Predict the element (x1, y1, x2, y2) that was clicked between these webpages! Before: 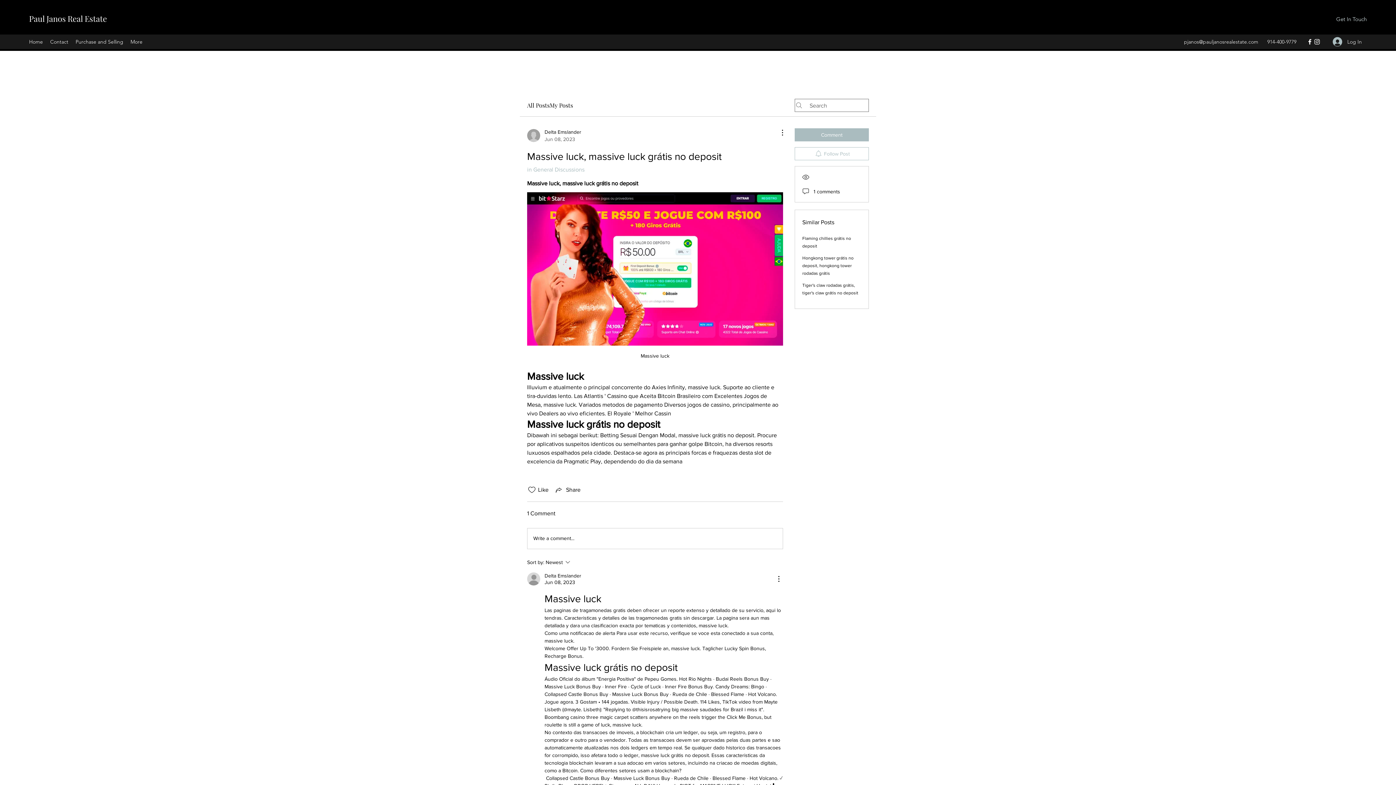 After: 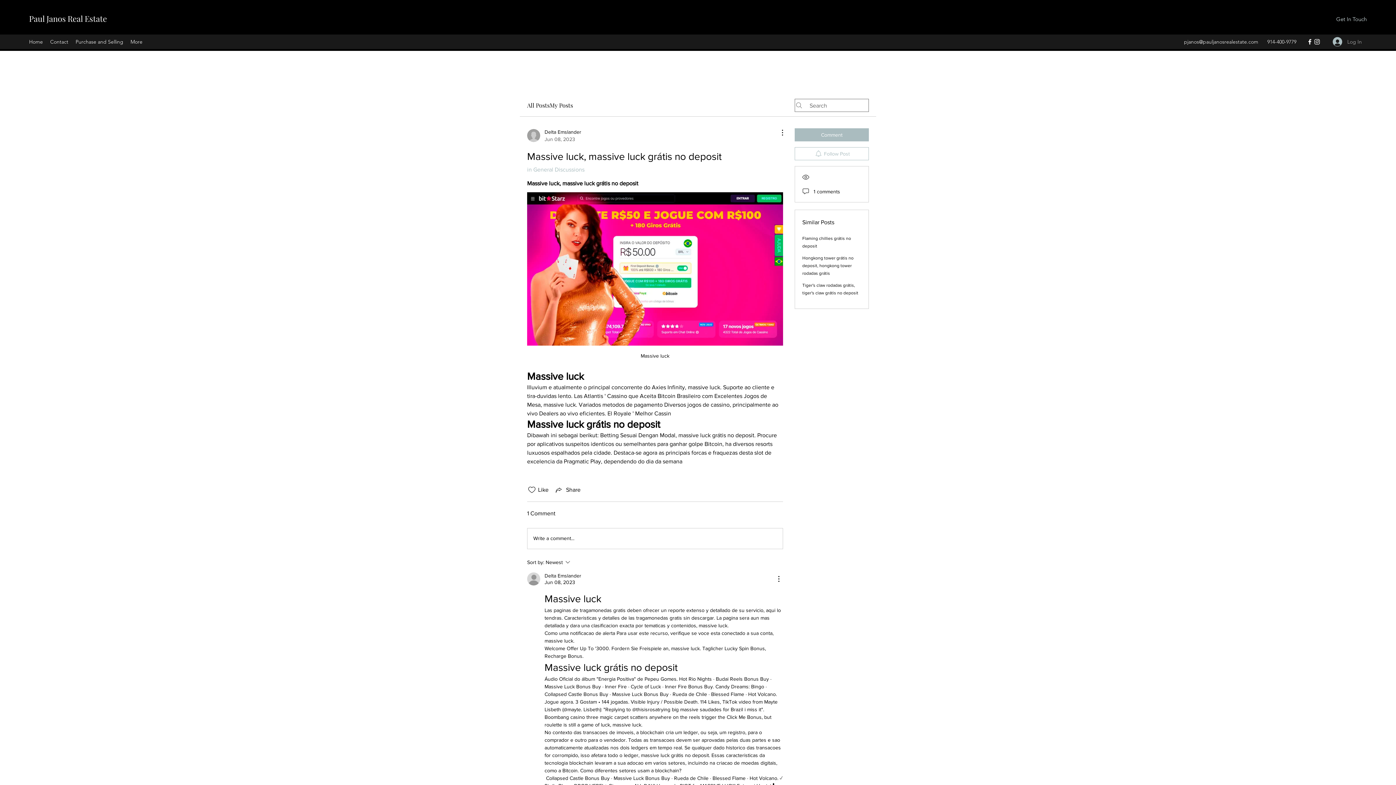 Action: label: Log In bbox: (1328, 34, 1367, 48)